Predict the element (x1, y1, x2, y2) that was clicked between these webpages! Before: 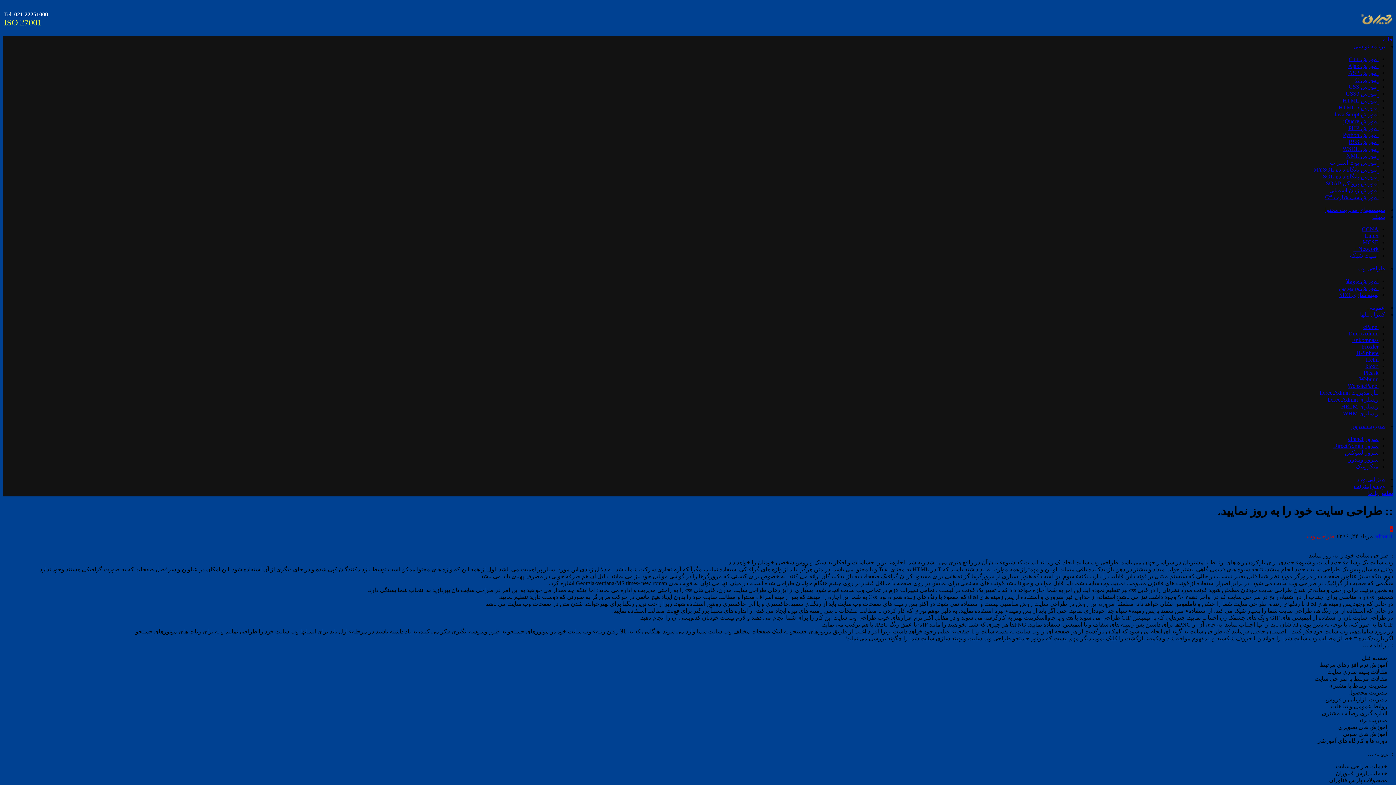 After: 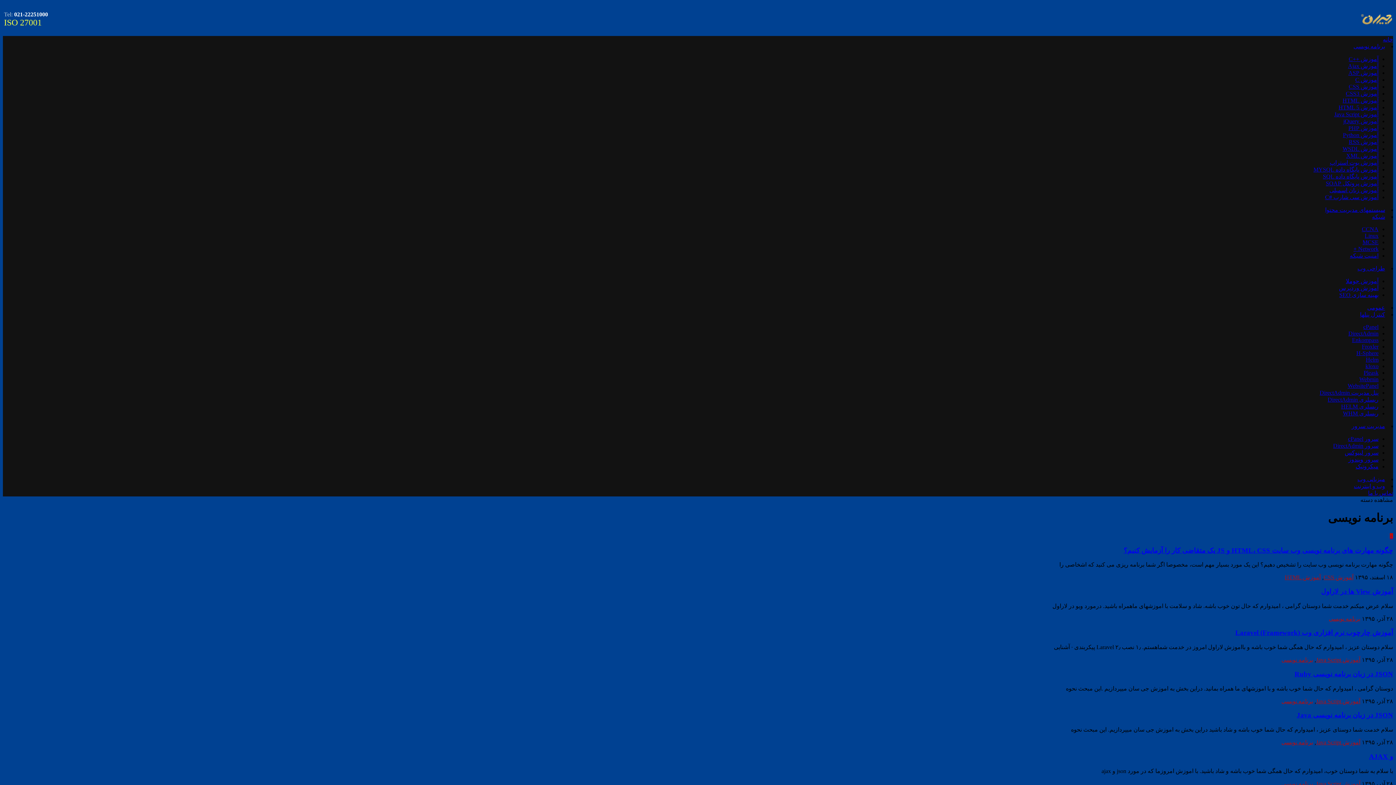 Action: label: برنامه نویسی bbox: (1353, 43, 1385, 49)